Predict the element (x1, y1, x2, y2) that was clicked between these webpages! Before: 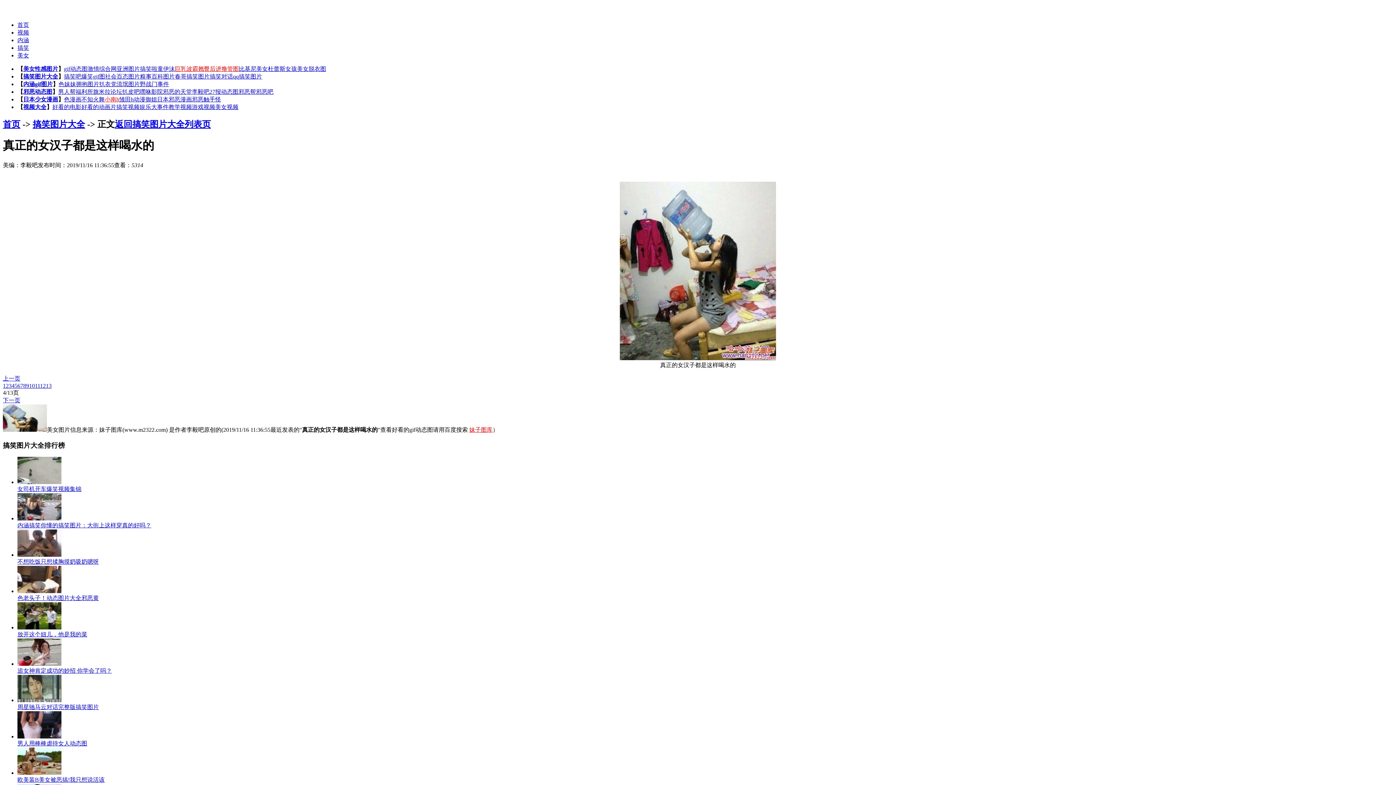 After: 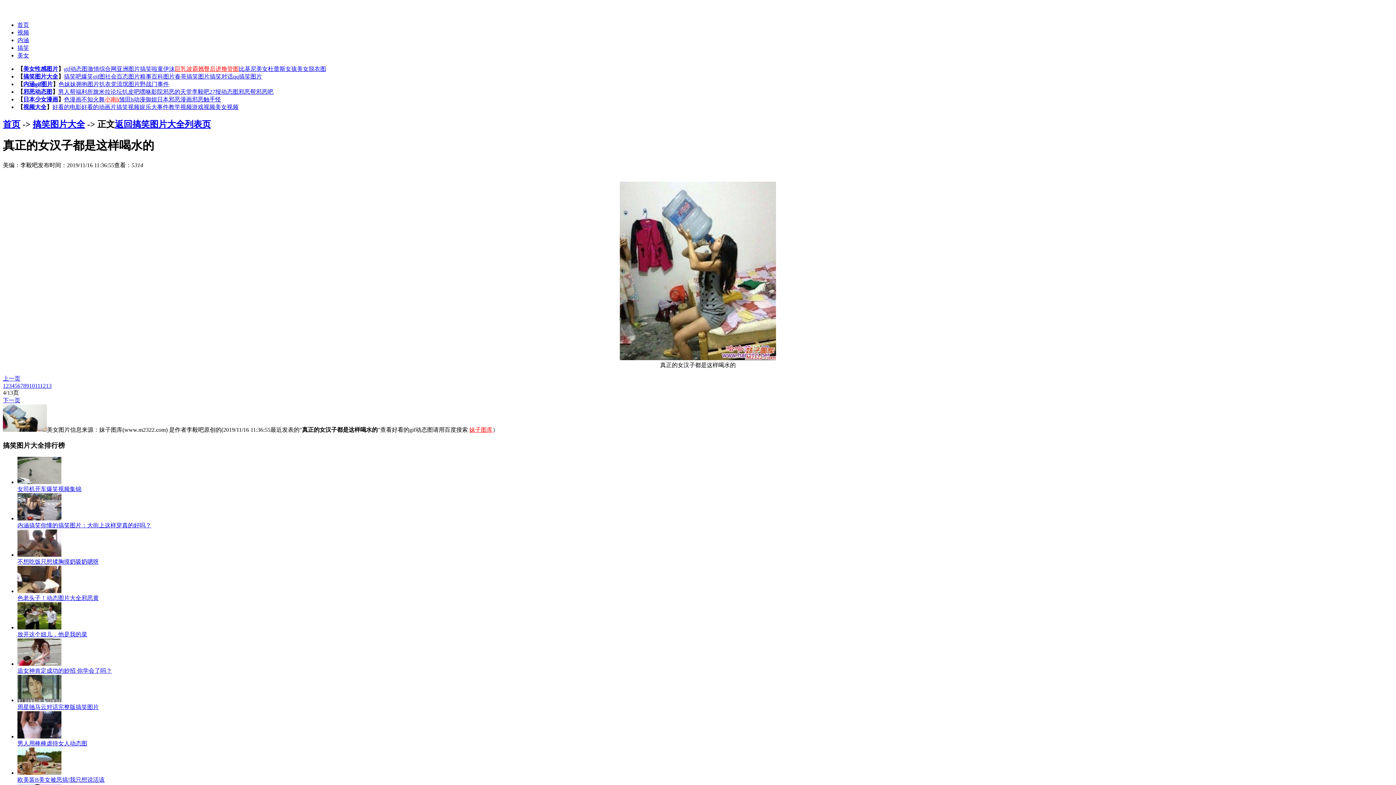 Action: bbox: (119, 96, 133, 102) label: 雏田h